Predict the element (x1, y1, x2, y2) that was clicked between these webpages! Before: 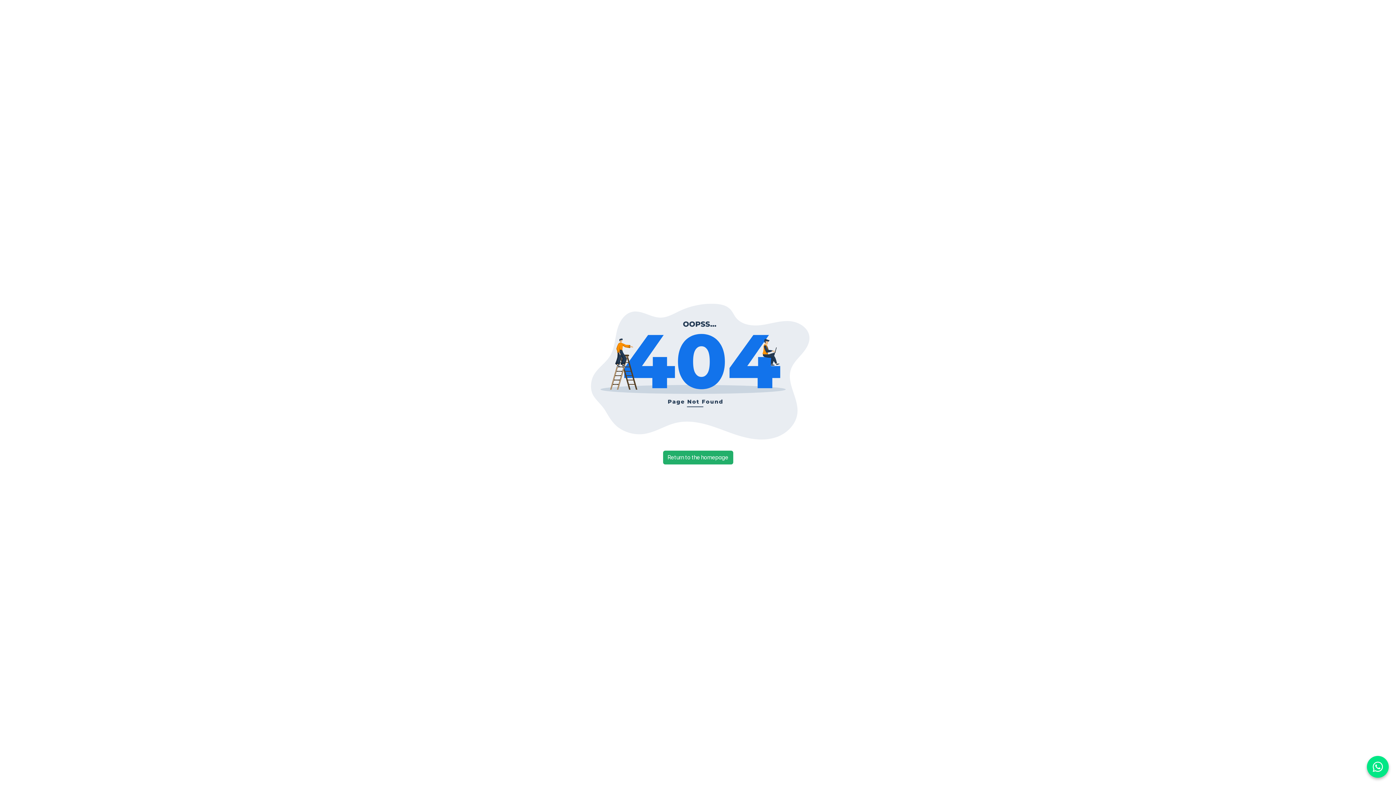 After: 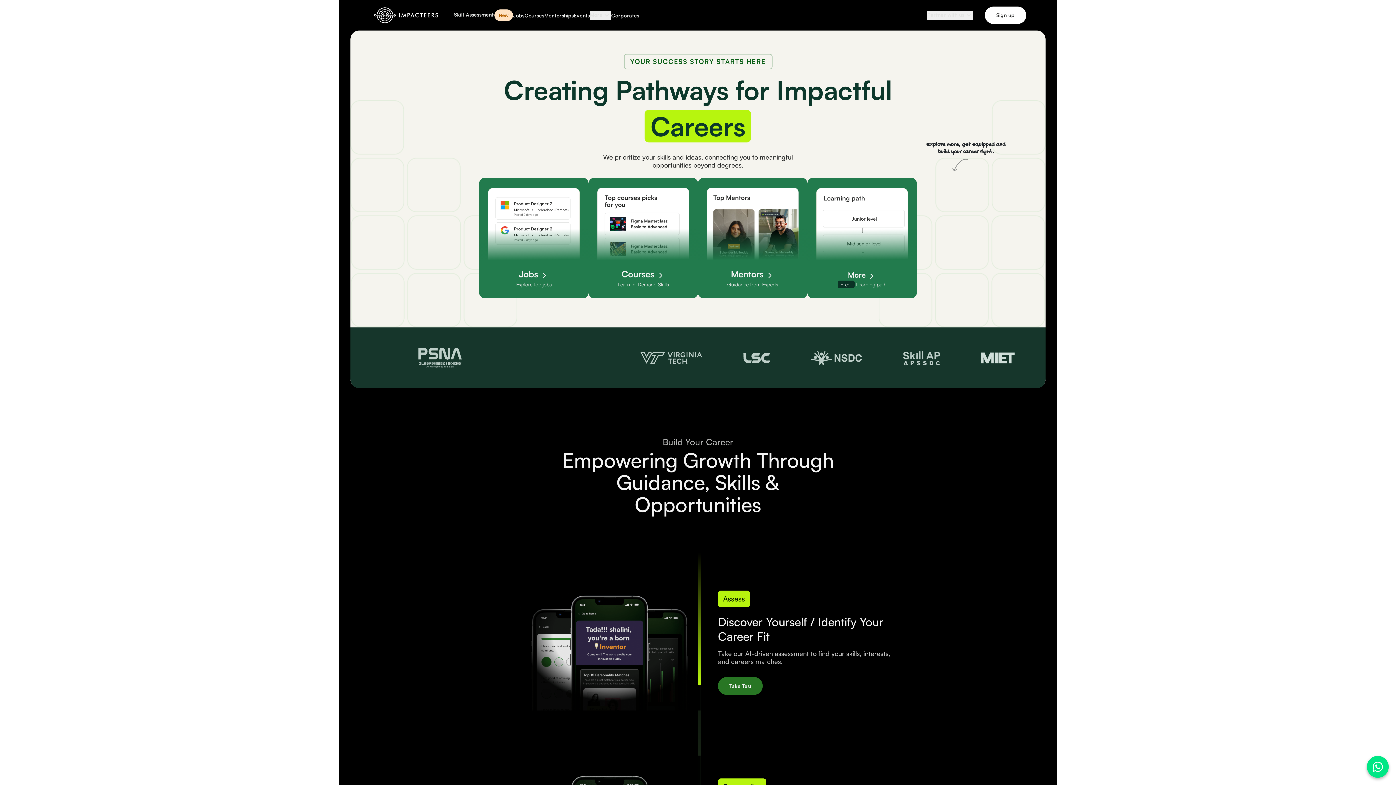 Action: label: Return to the homepage bbox: (663, 450, 733, 464)